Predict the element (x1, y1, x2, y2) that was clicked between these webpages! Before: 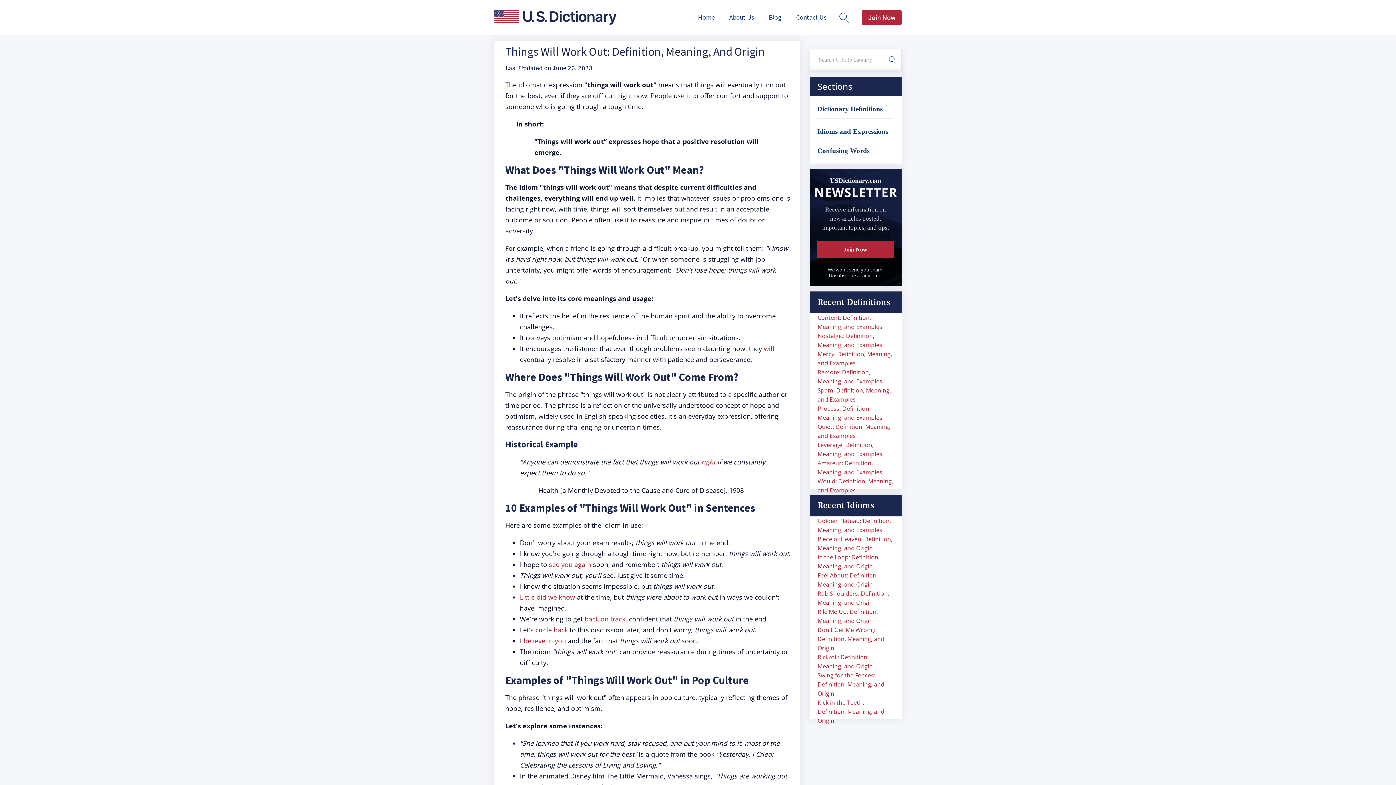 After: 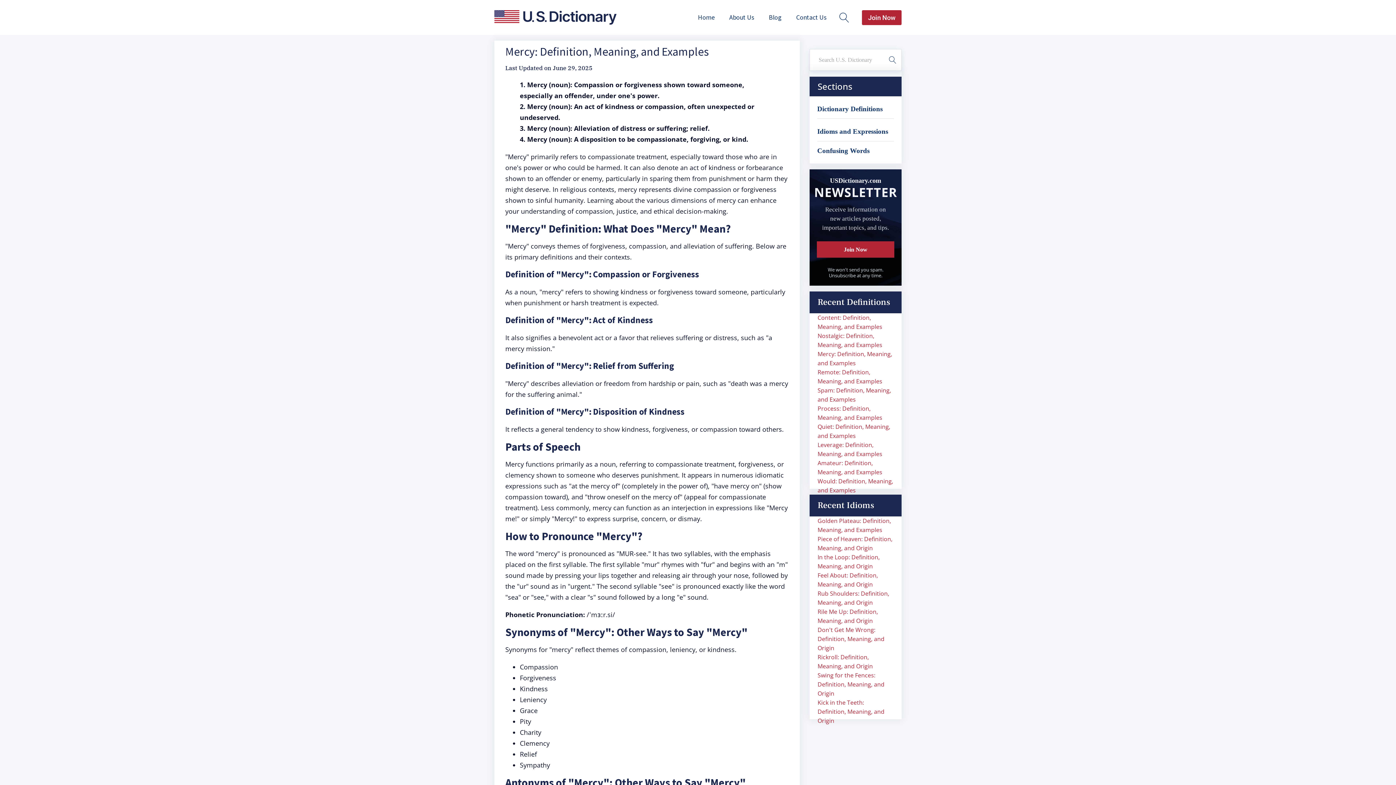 Action: label: Mercy: Definition, Meaning, and Examples bbox: (817, 349, 893, 368)